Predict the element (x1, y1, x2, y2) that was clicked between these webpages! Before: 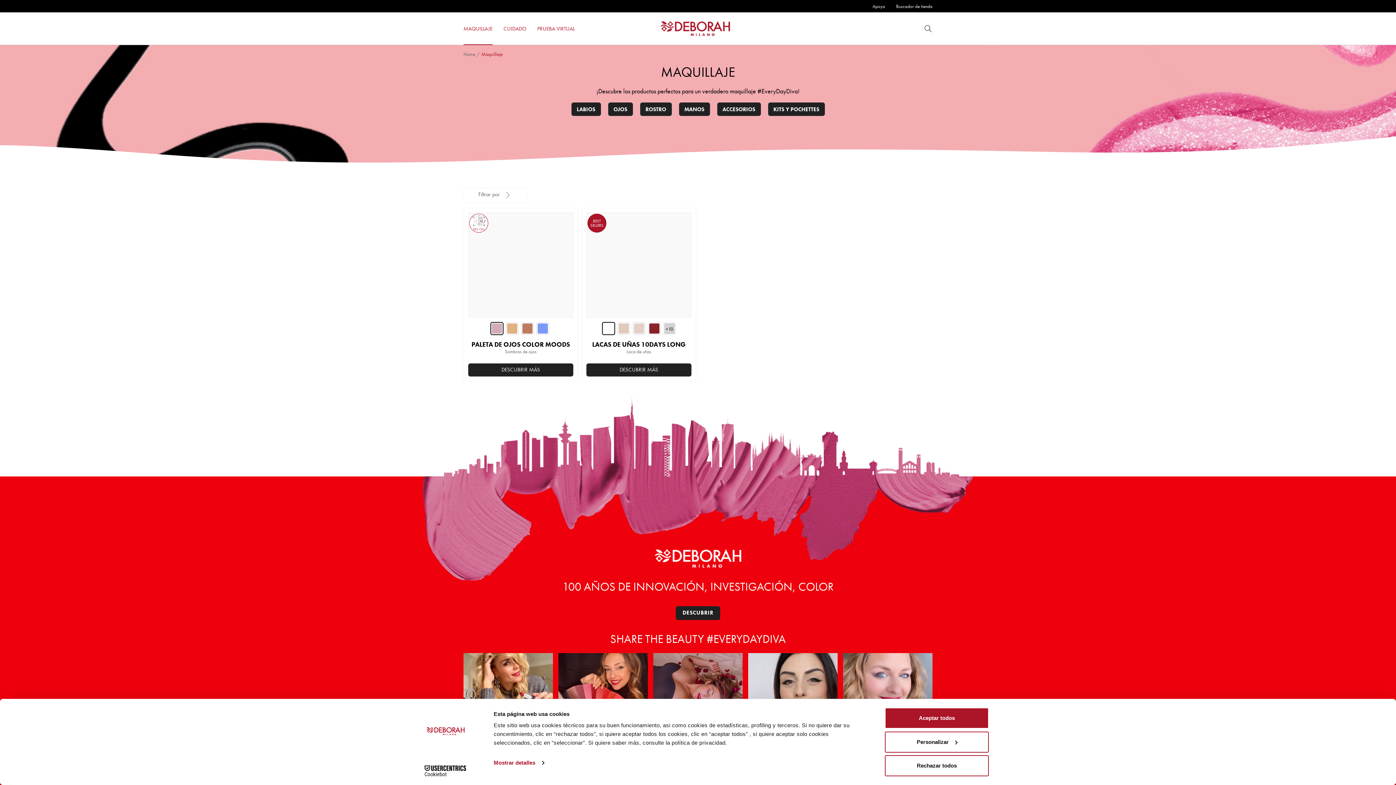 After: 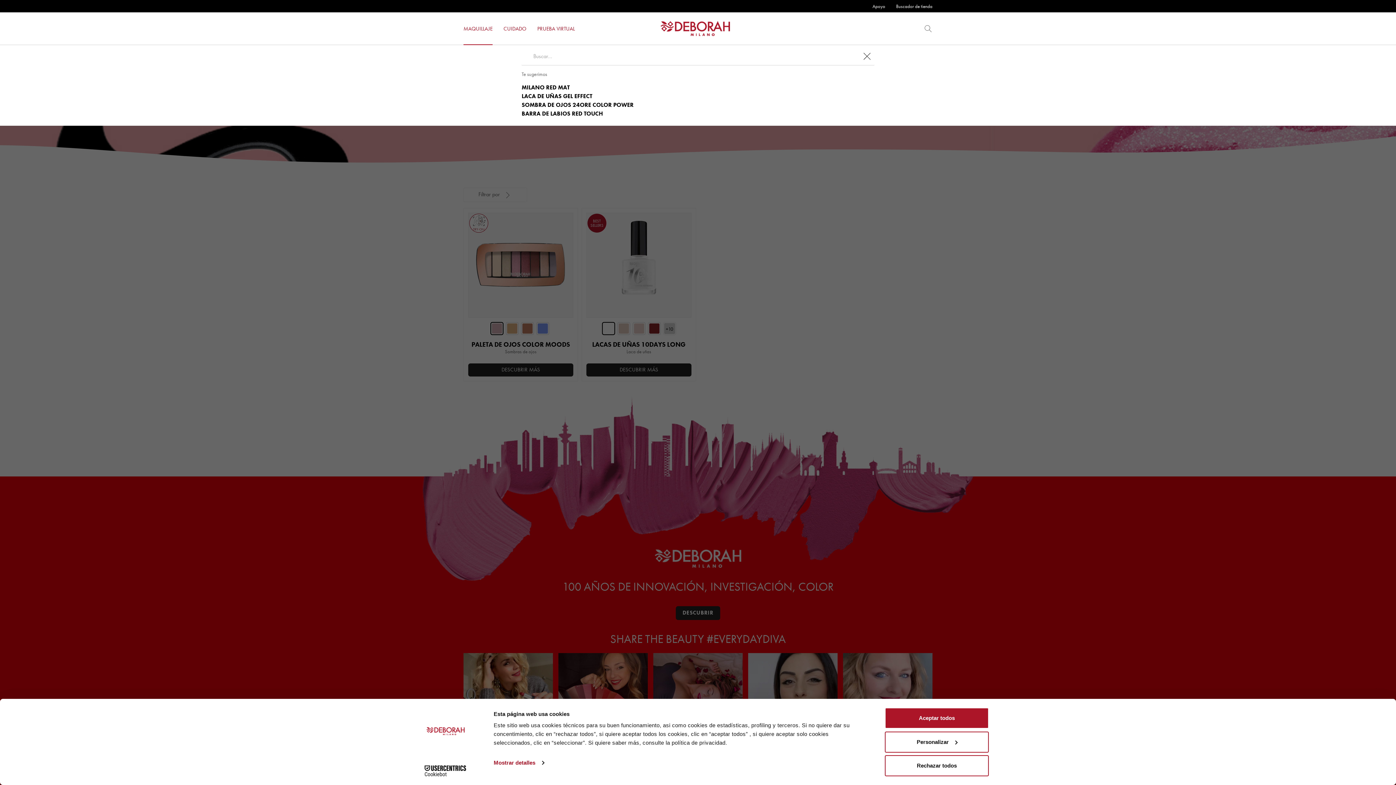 Action: bbox: (924, 24, 932, 33)